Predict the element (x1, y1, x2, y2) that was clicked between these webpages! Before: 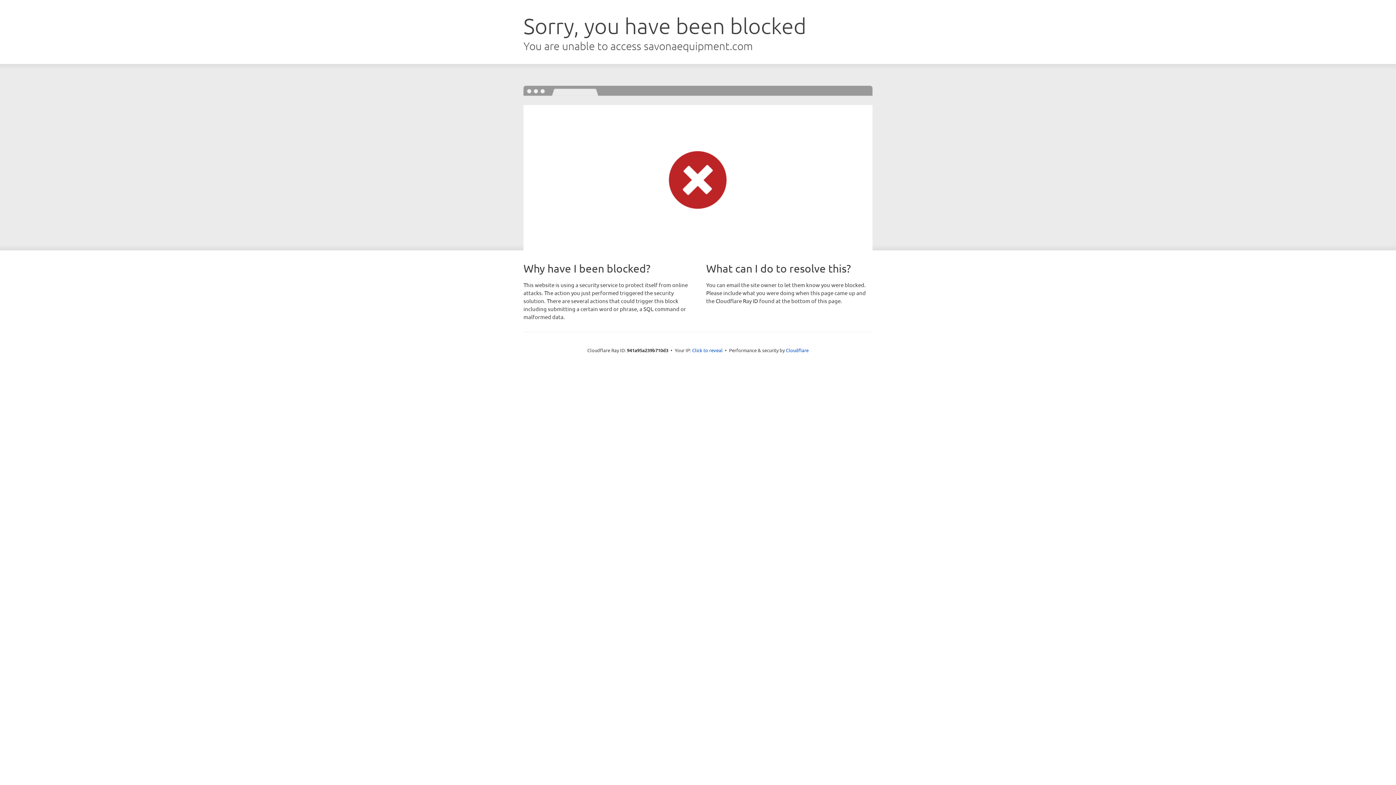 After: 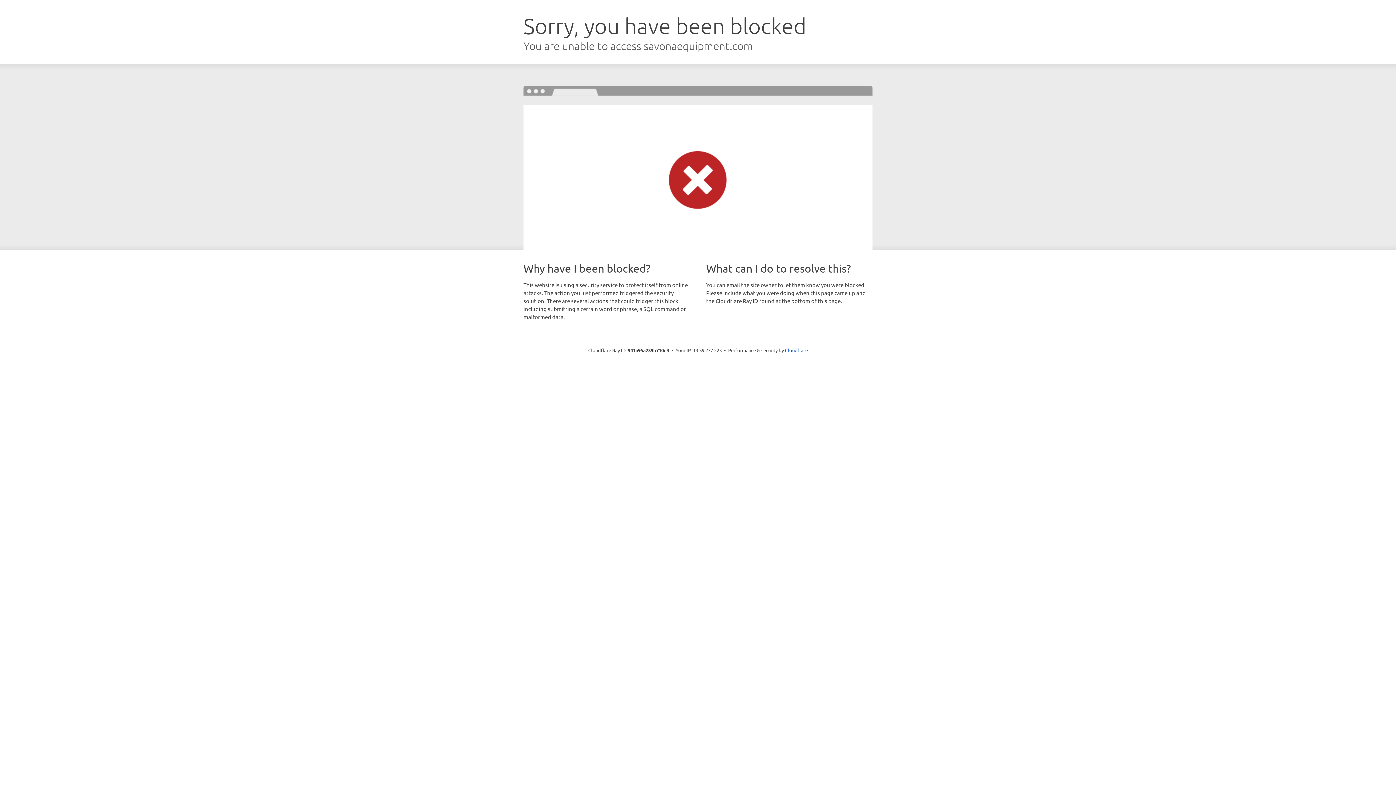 Action: label: Click to reveal bbox: (692, 346, 722, 353)